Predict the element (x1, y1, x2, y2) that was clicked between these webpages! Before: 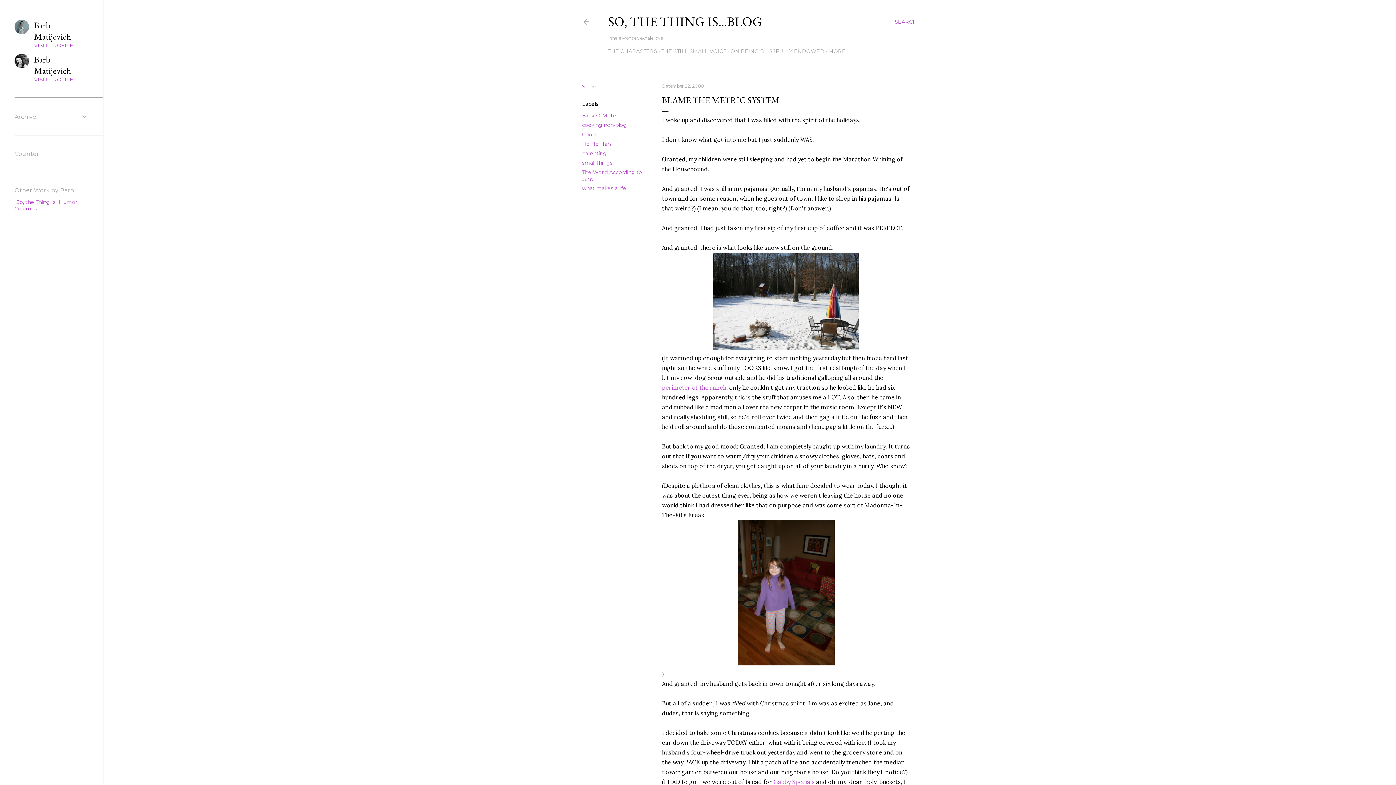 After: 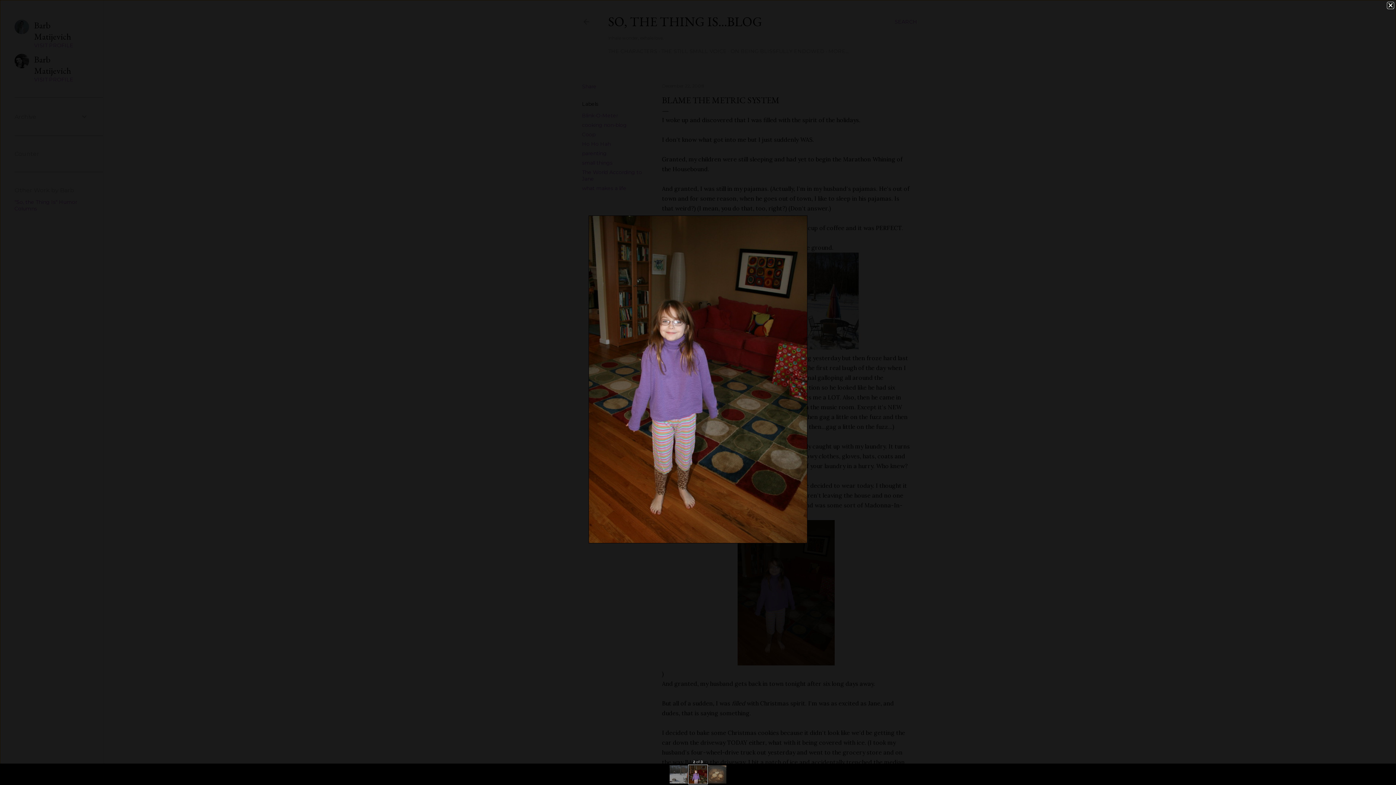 Action: bbox: (662, 520, 910, 665)